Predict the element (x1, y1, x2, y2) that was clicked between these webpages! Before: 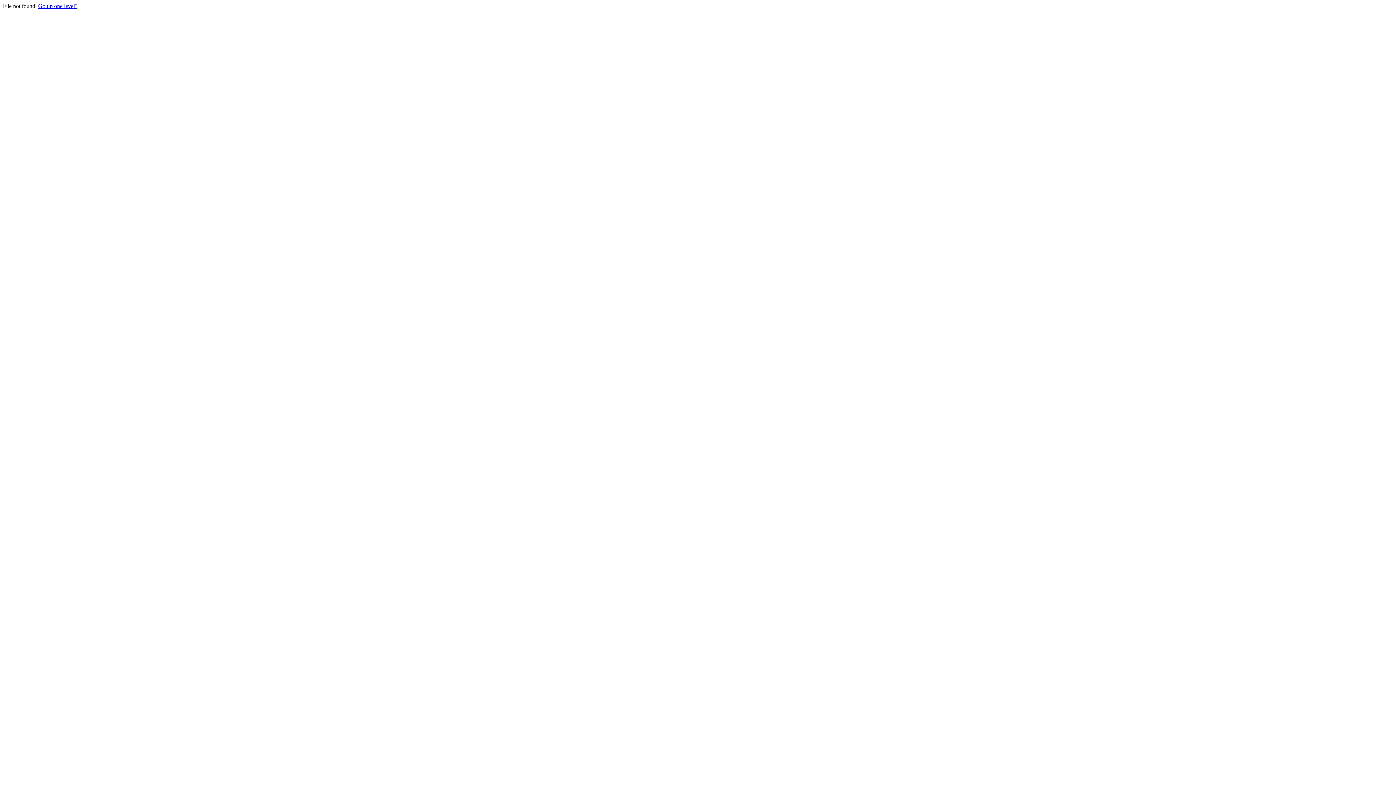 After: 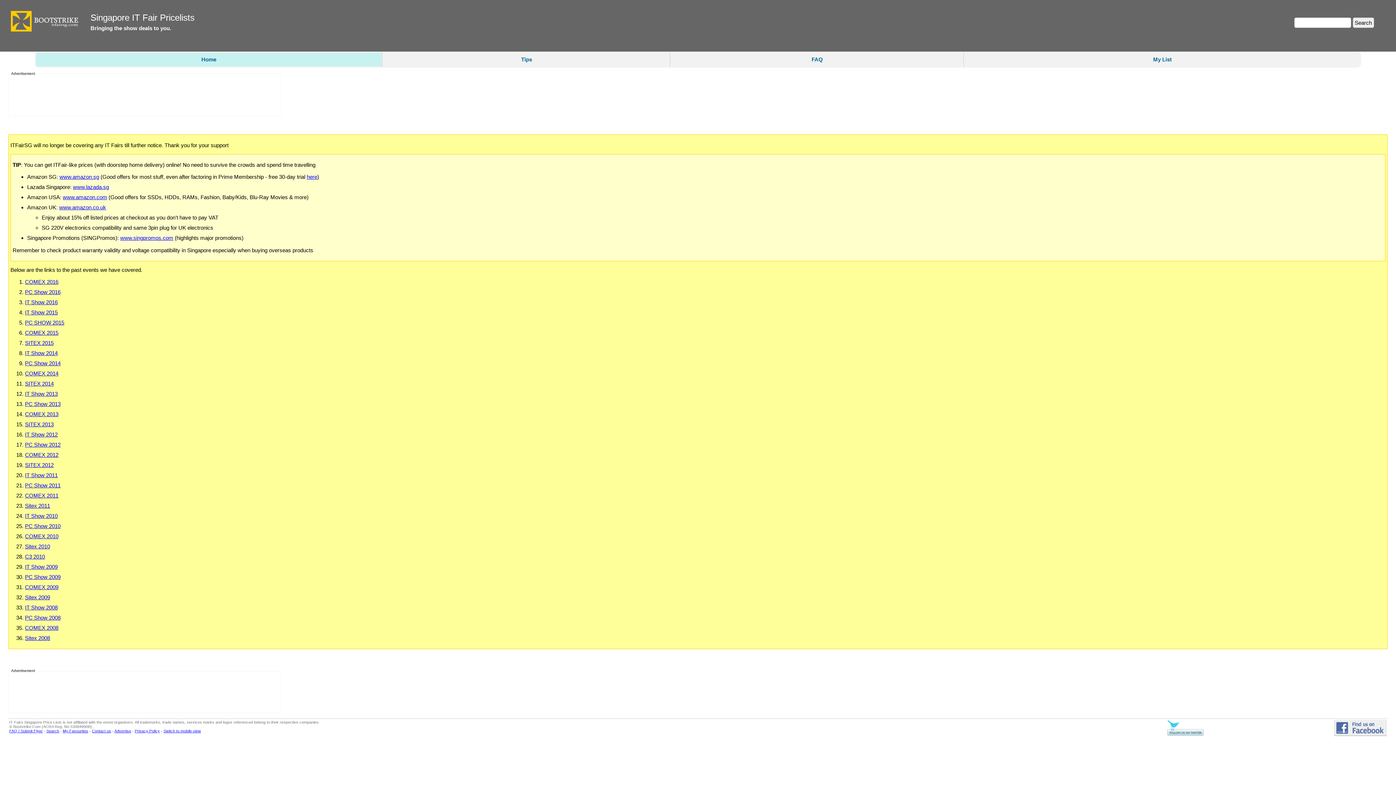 Action: bbox: (38, 2, 77, 9) label: Go up one level?